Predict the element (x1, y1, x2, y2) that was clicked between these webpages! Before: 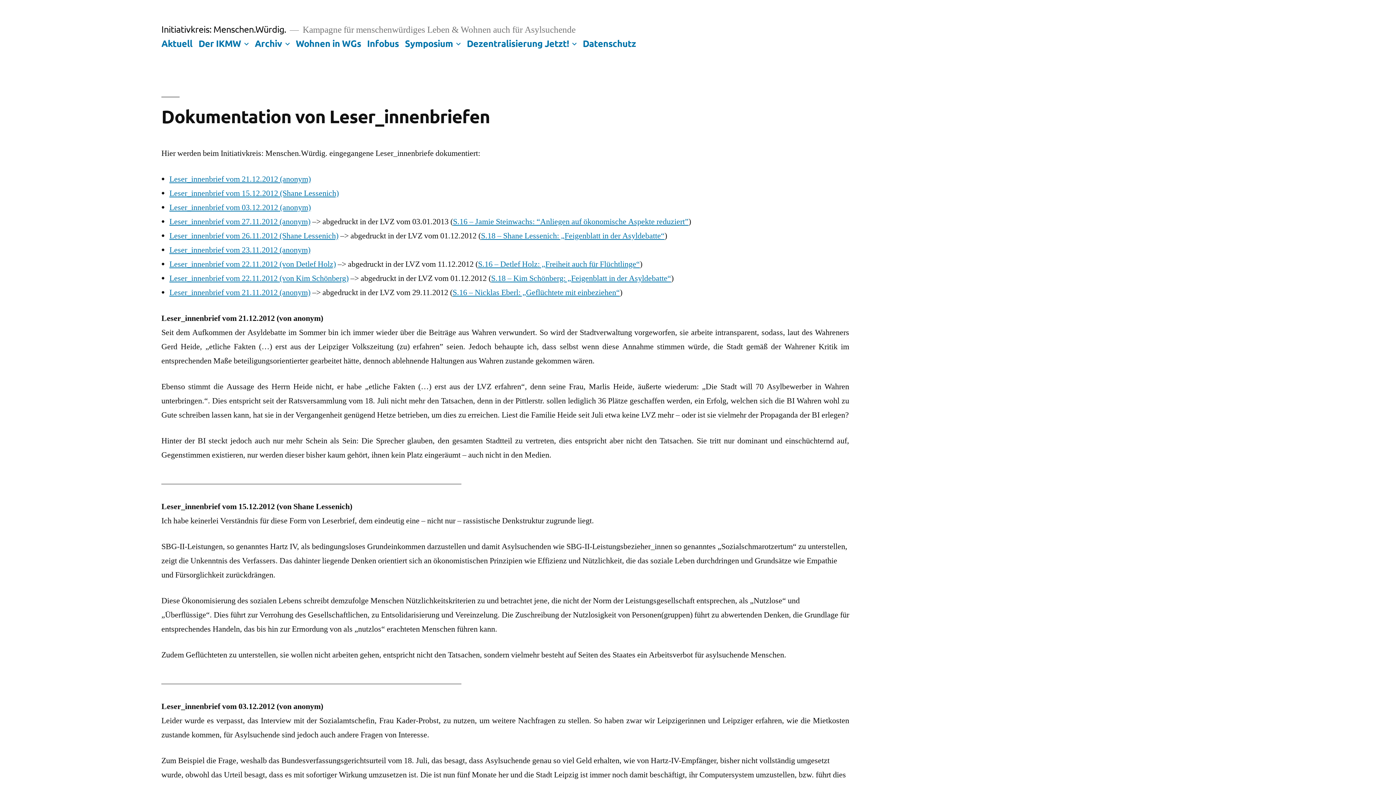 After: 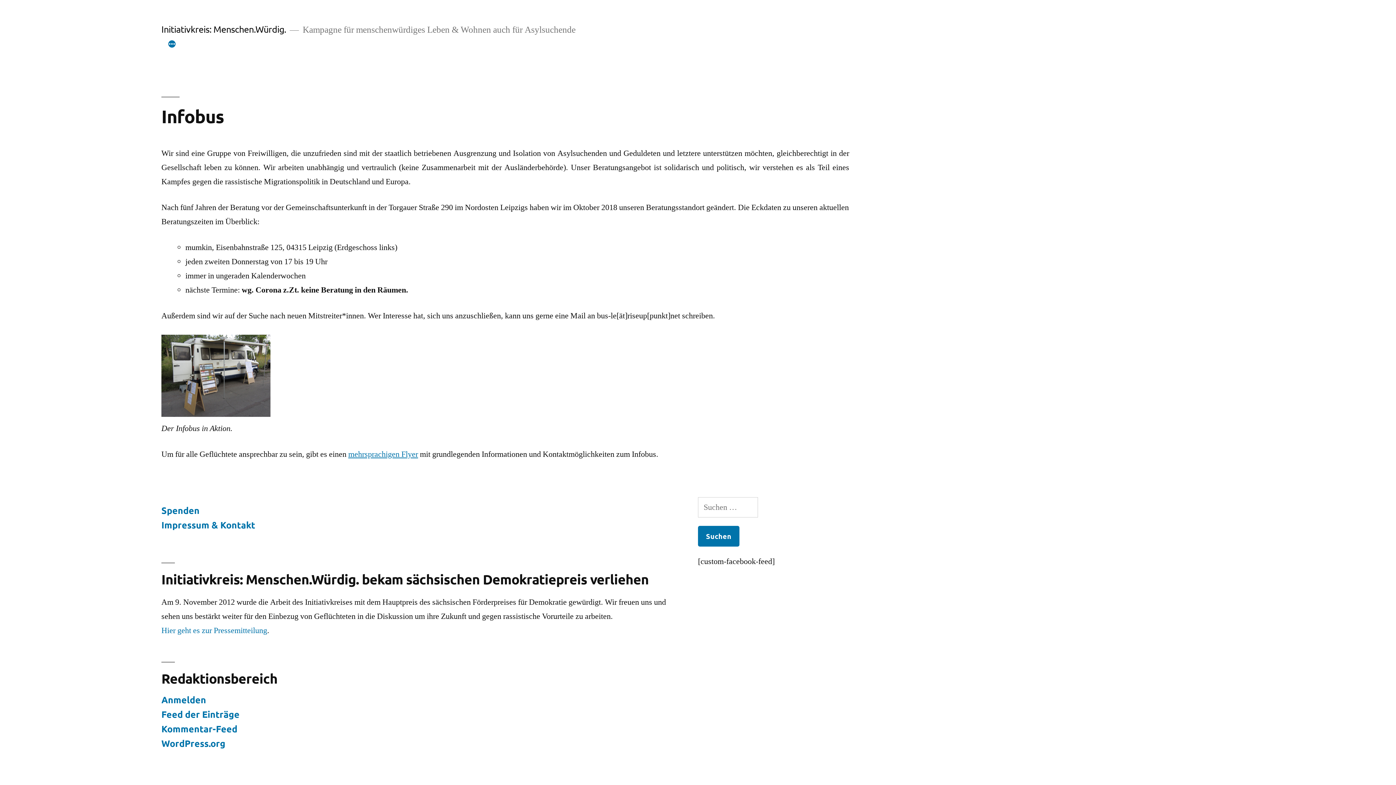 Action: label: Infobus bbox: (367, 37, 399, 48)